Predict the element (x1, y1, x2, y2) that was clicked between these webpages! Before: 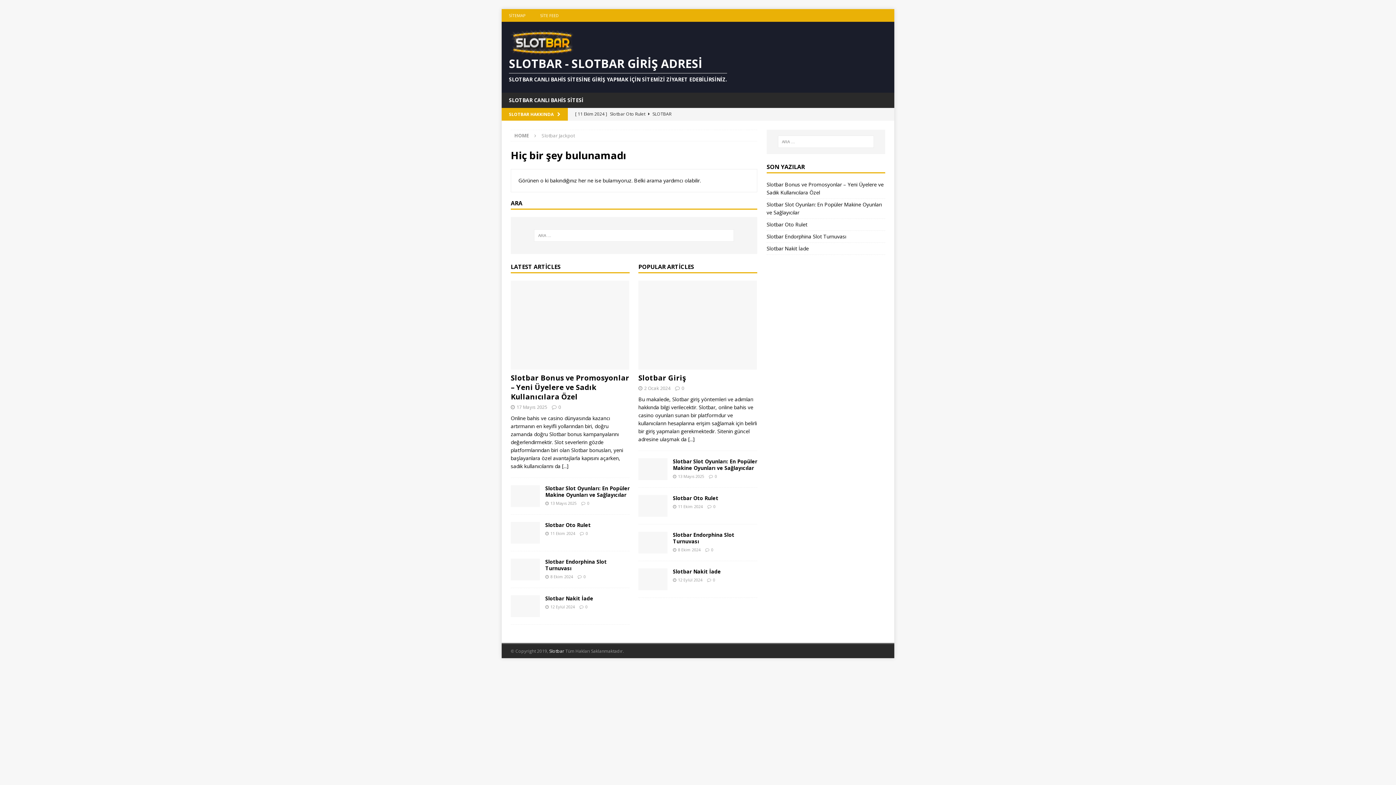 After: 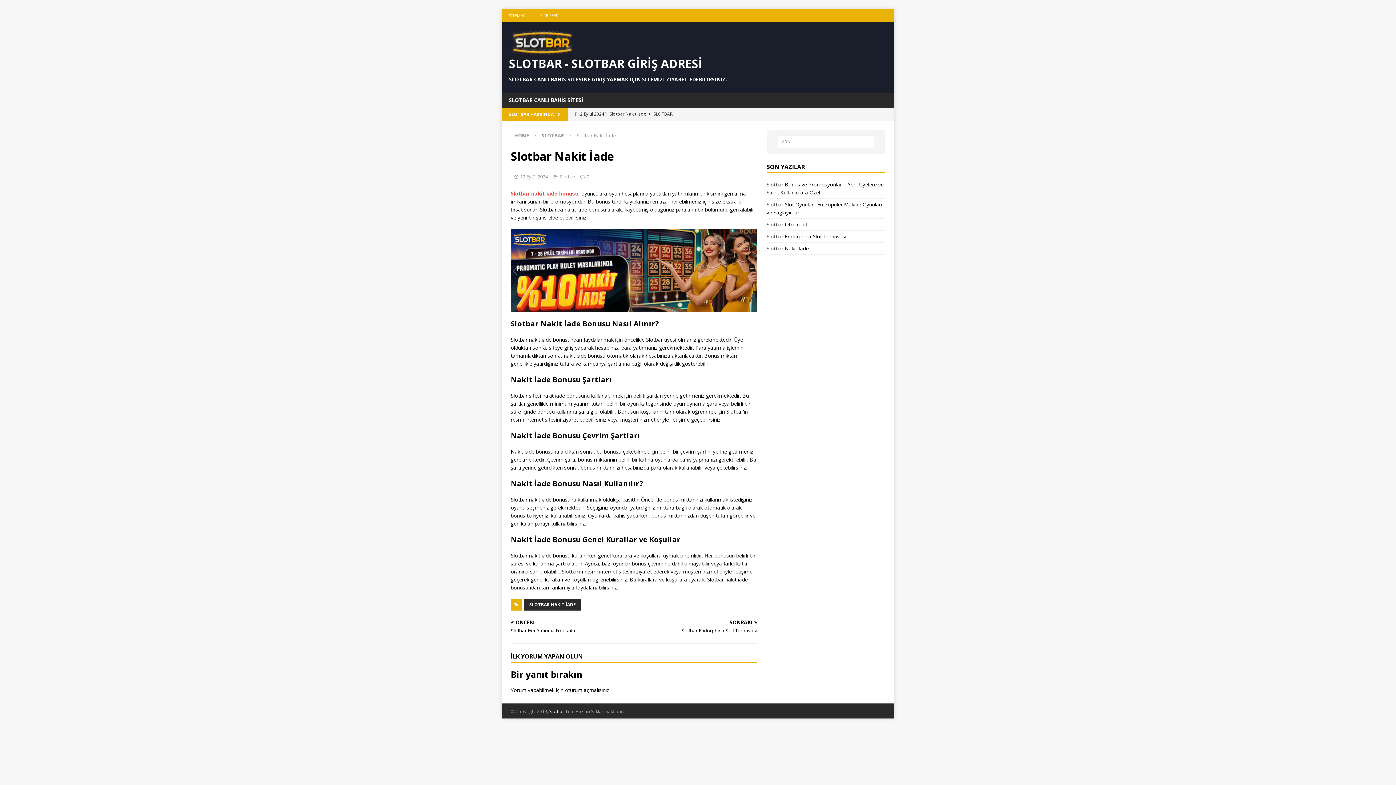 Action: bbox: (766, 244, 809, 251) label: Slotbar Nakit İade